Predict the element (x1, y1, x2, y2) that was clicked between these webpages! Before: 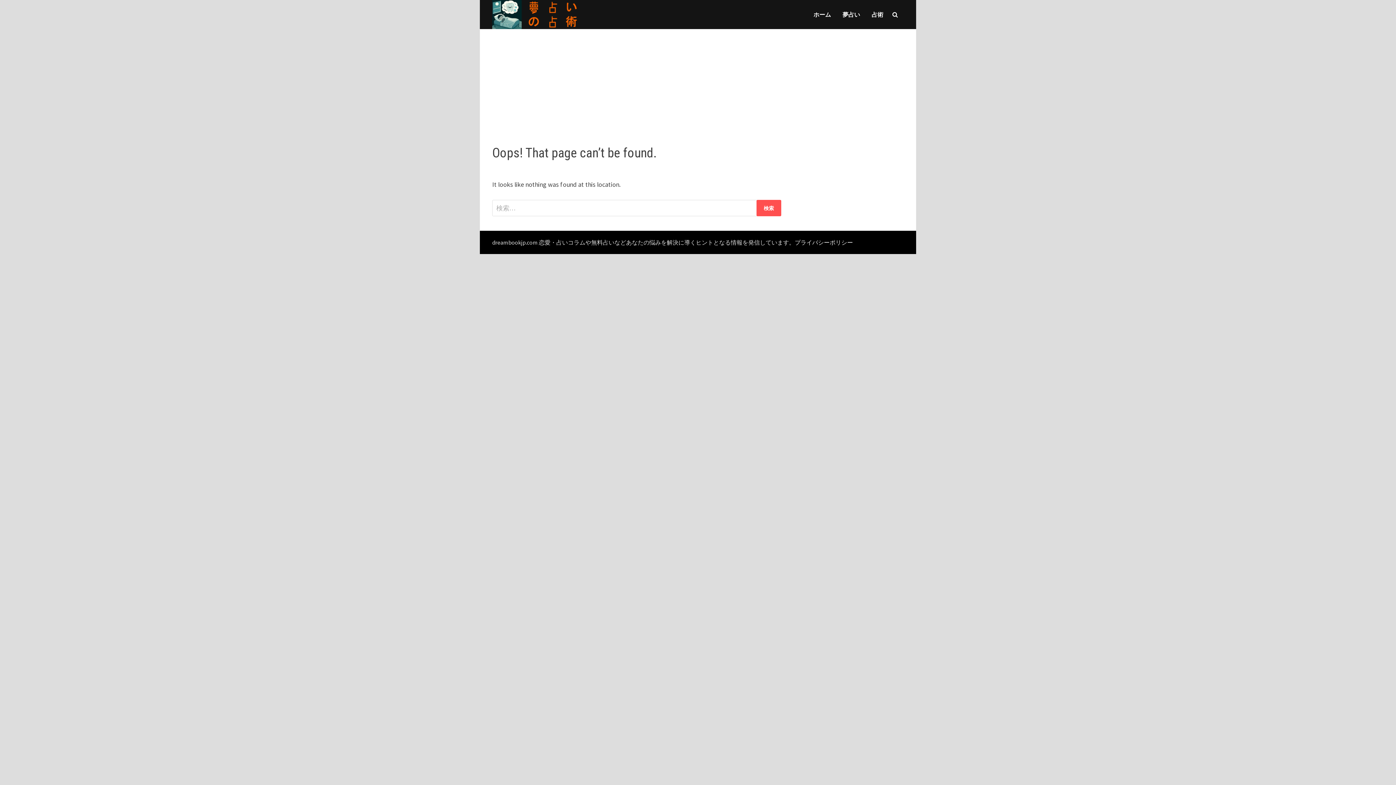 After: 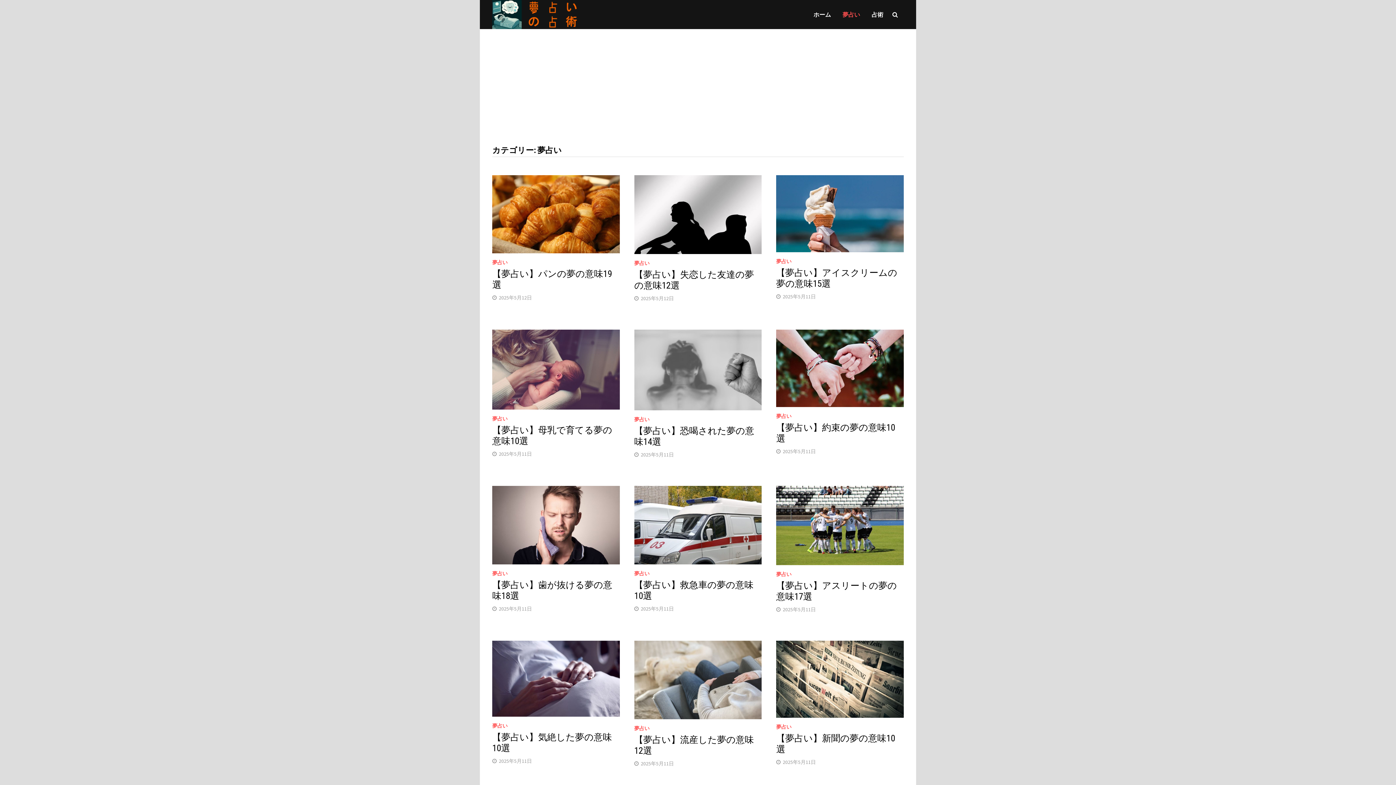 Action: bbox: (836, 0, 866, 29) label: 夢占い